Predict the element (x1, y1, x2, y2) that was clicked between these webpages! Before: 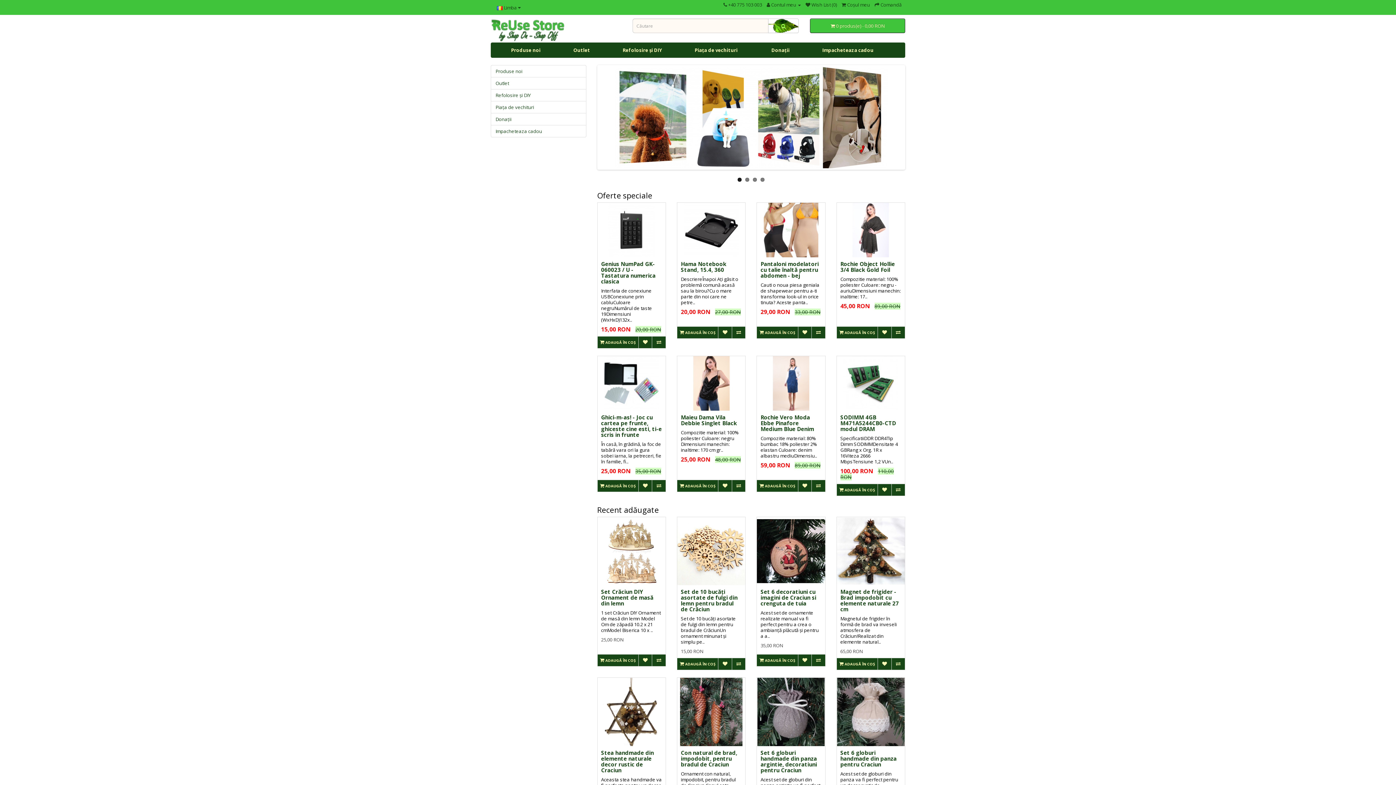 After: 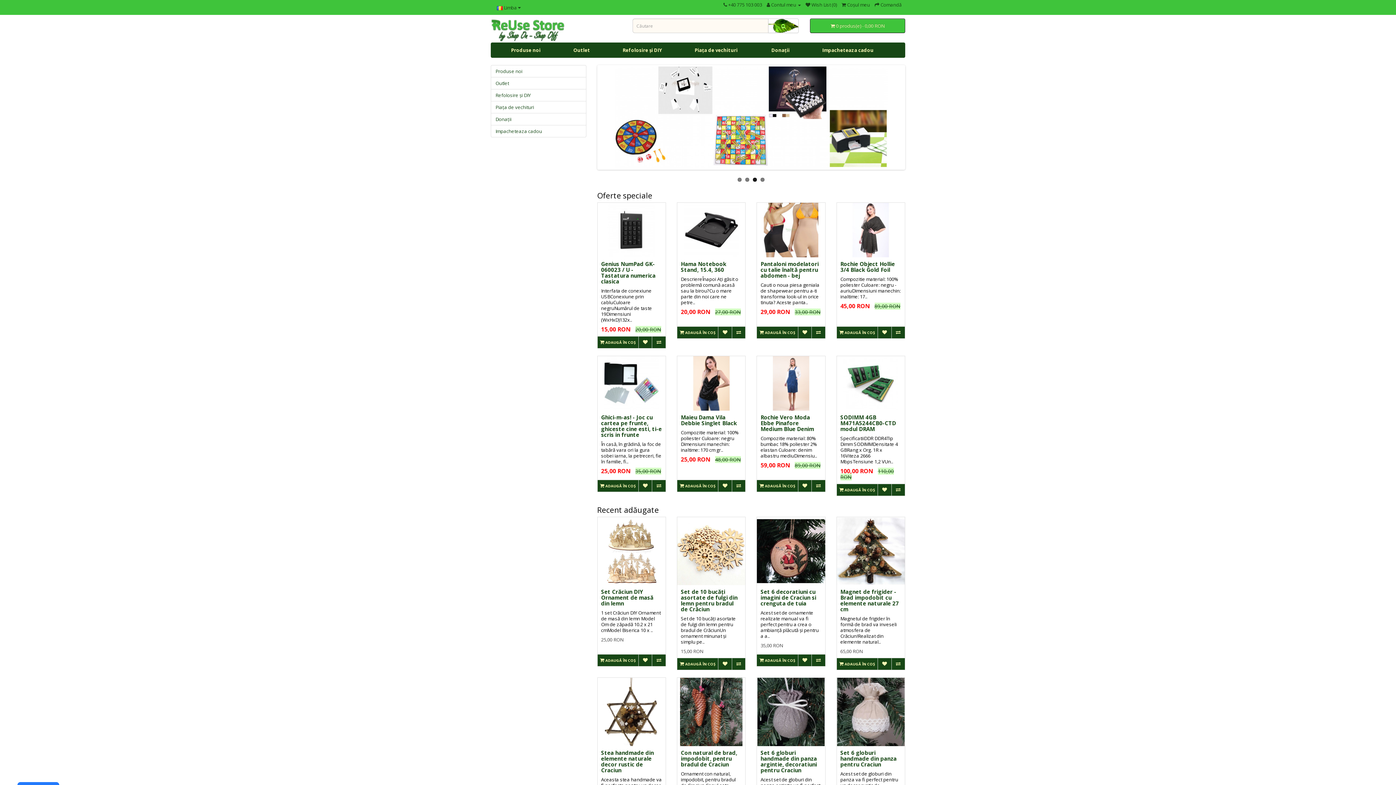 Action: bbox: (490, 18, 621, 42)